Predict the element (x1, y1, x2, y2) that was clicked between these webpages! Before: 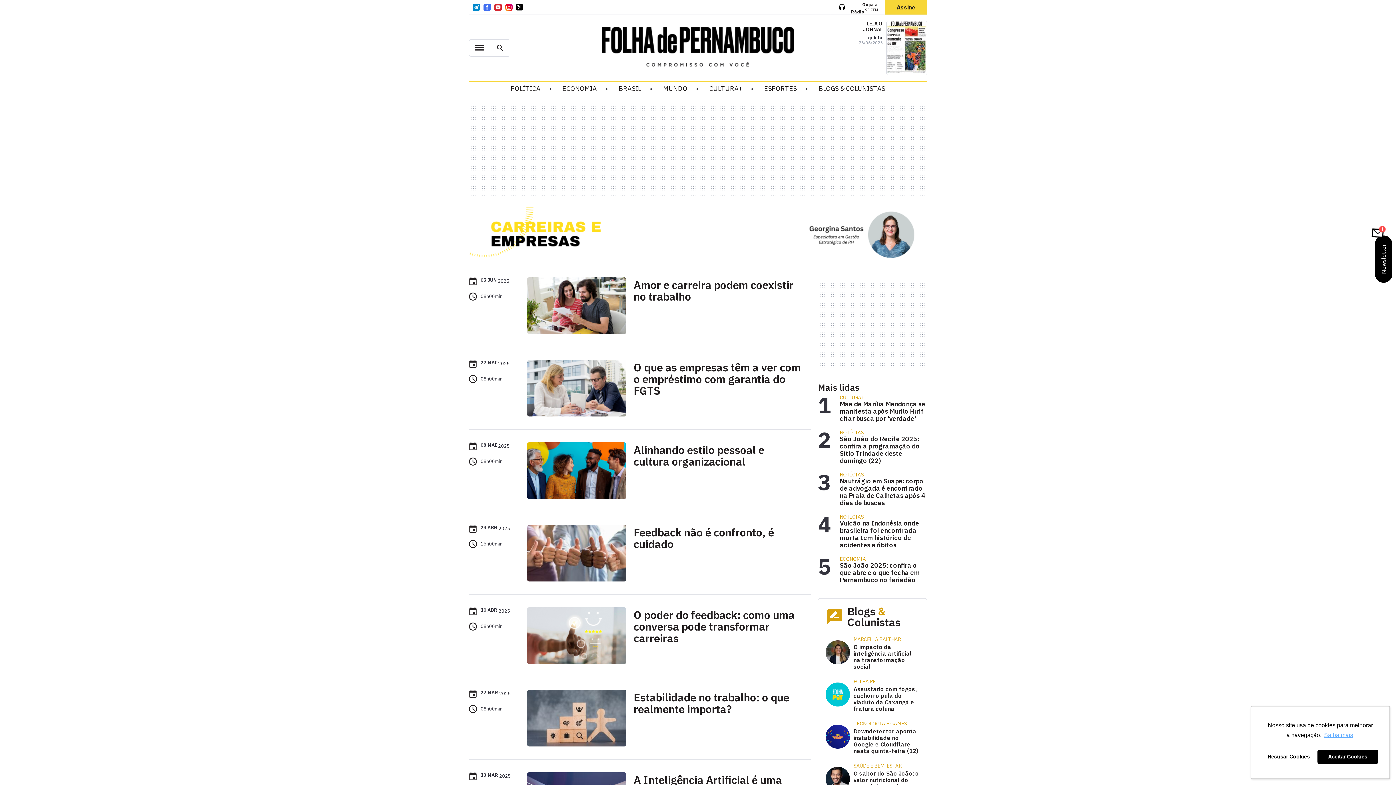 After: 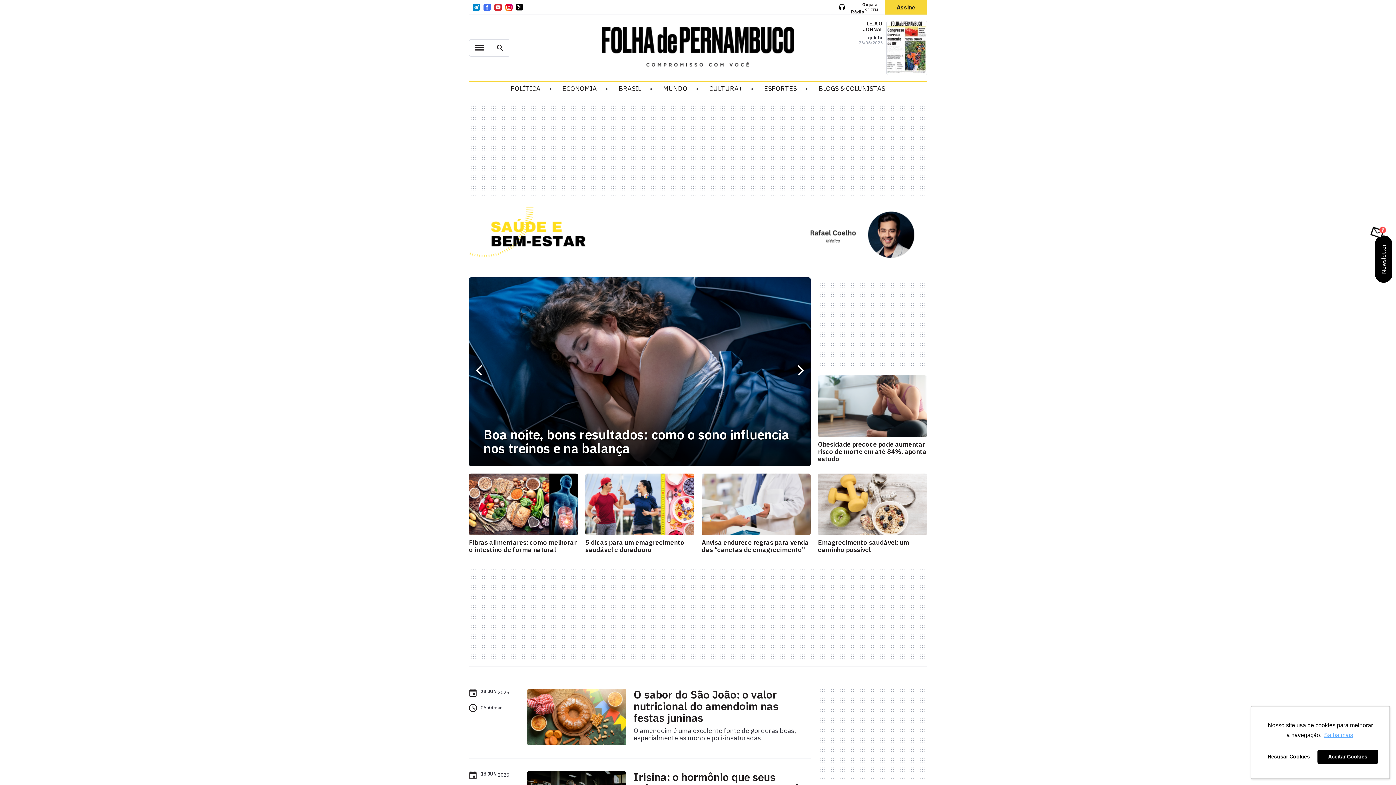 Action: bbox: (853, 761, 919, 770) label: SAÚDE E BEM-ESTAR